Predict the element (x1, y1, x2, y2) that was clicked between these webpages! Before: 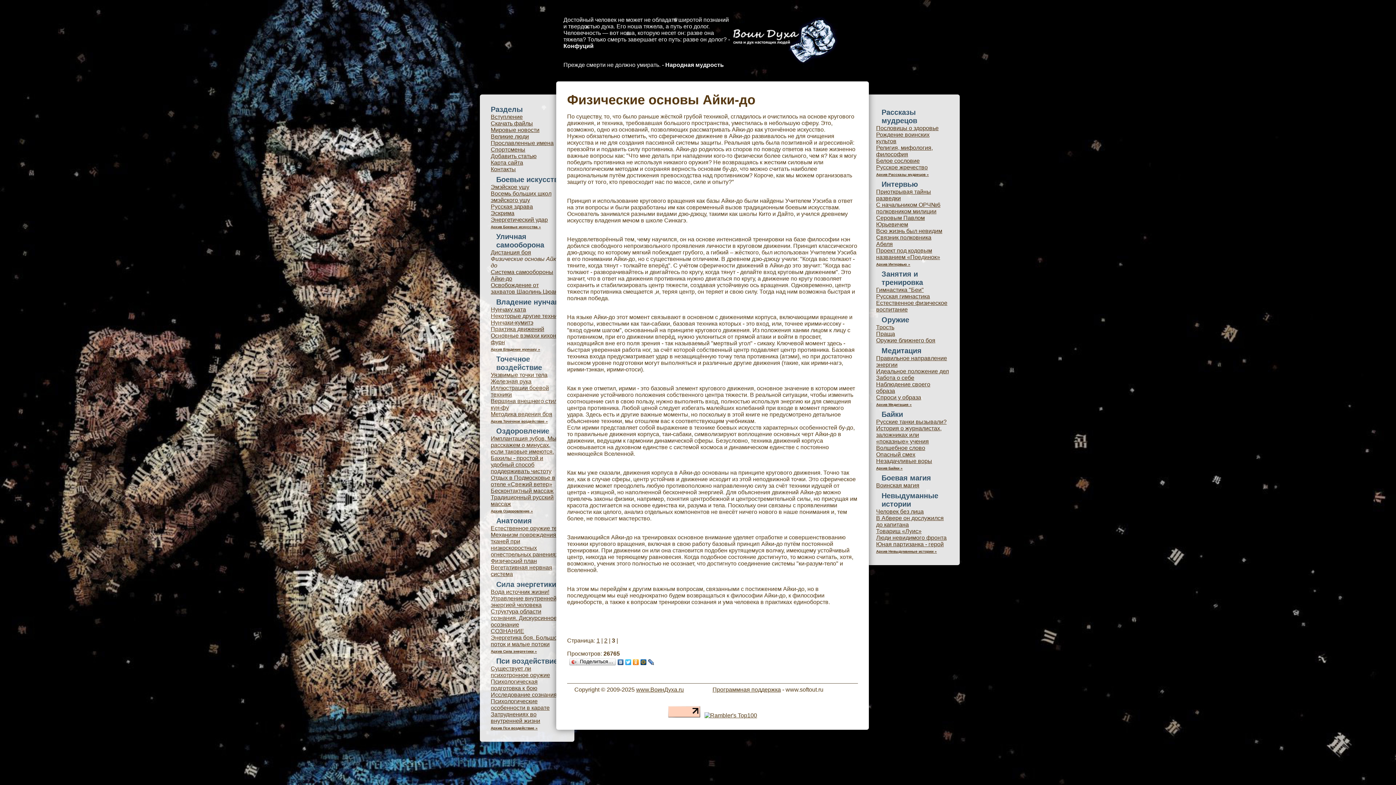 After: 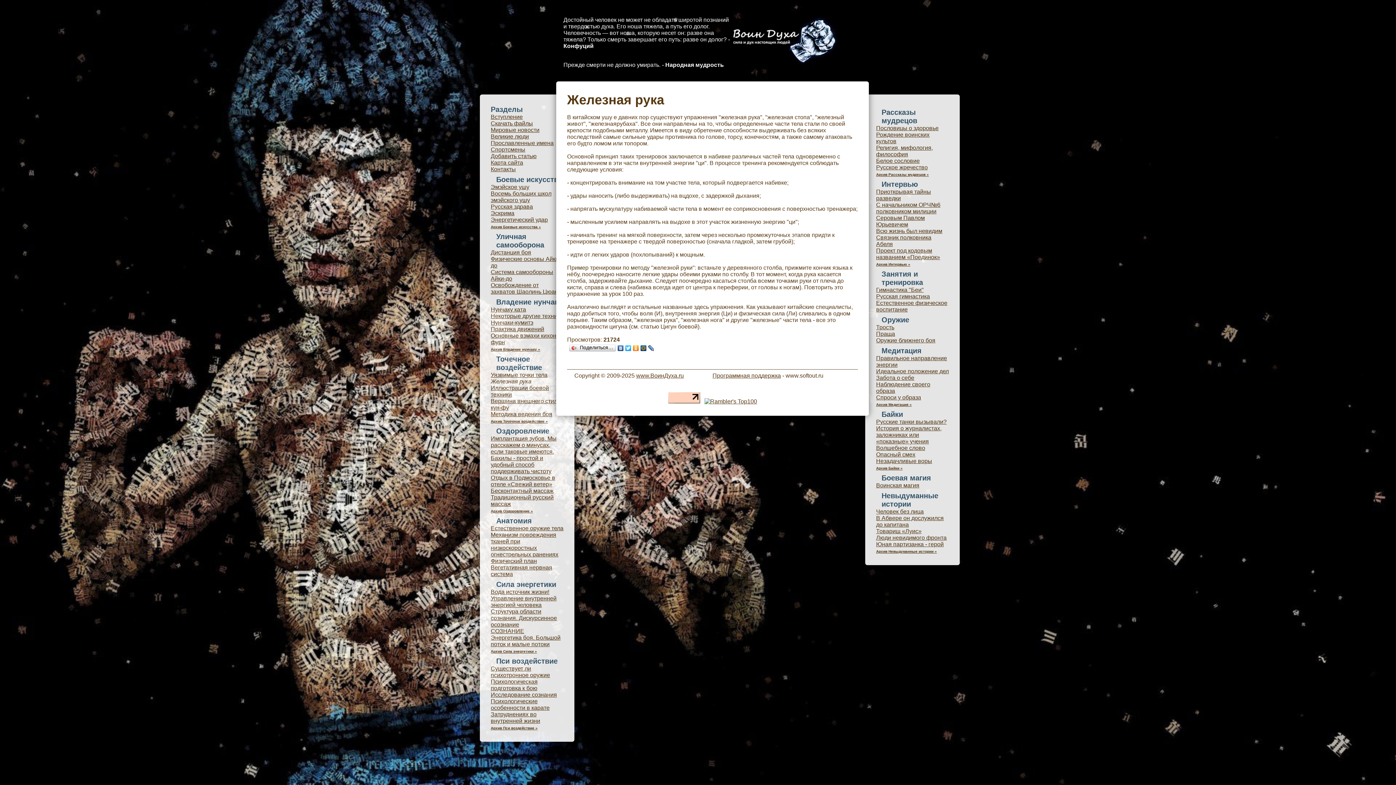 Action: bbox: (490, 378, 531, 384) label: Железная рука